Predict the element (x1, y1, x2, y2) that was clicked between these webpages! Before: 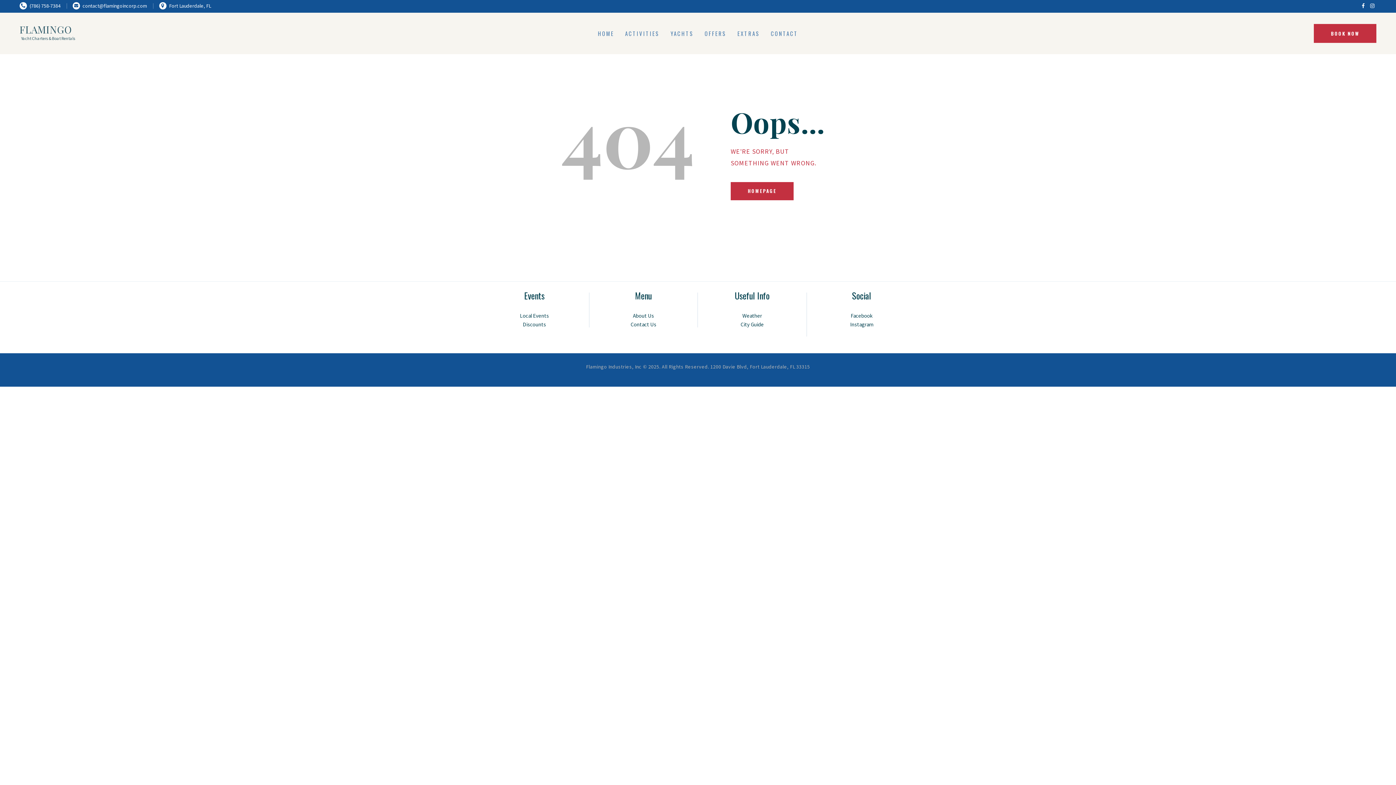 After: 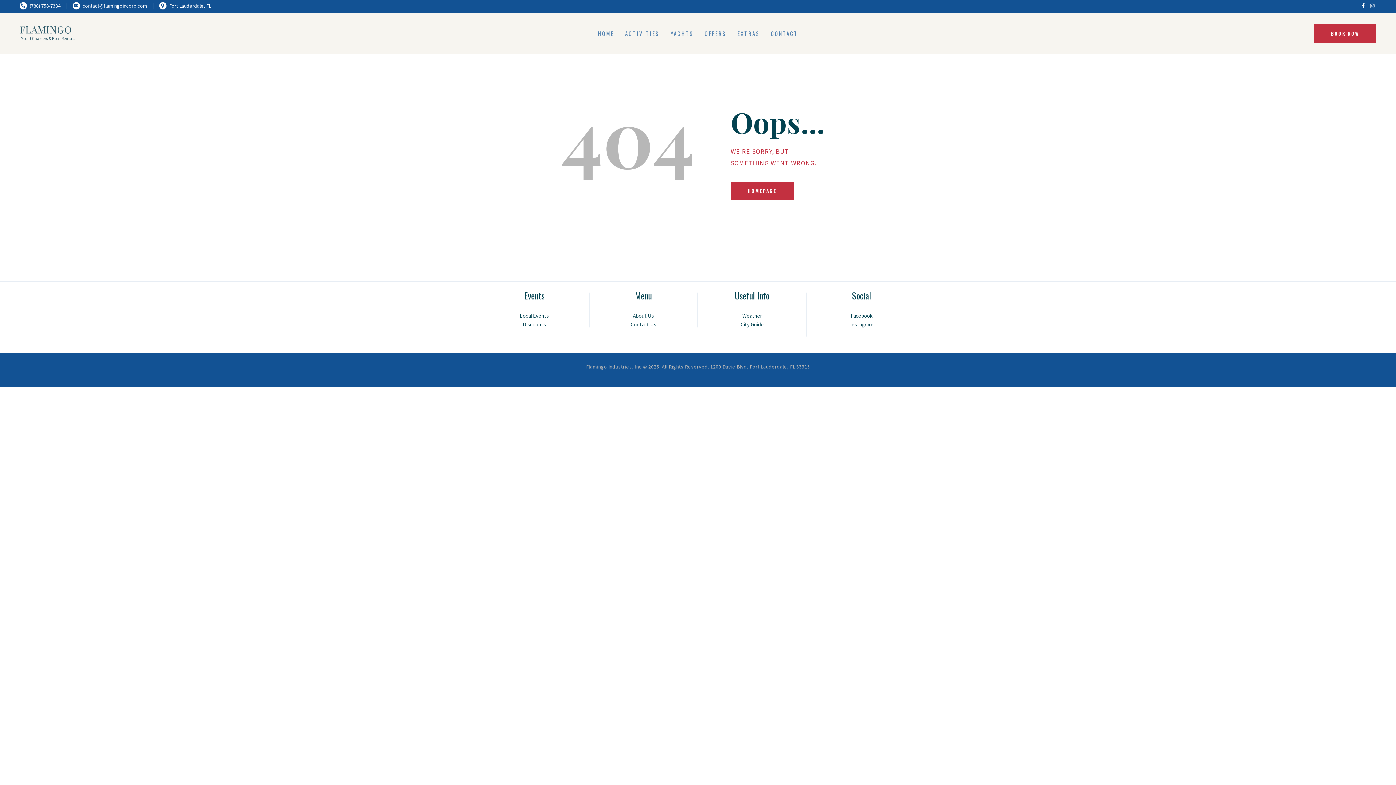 Action: bbox: (1370, 1, 1374, 9)